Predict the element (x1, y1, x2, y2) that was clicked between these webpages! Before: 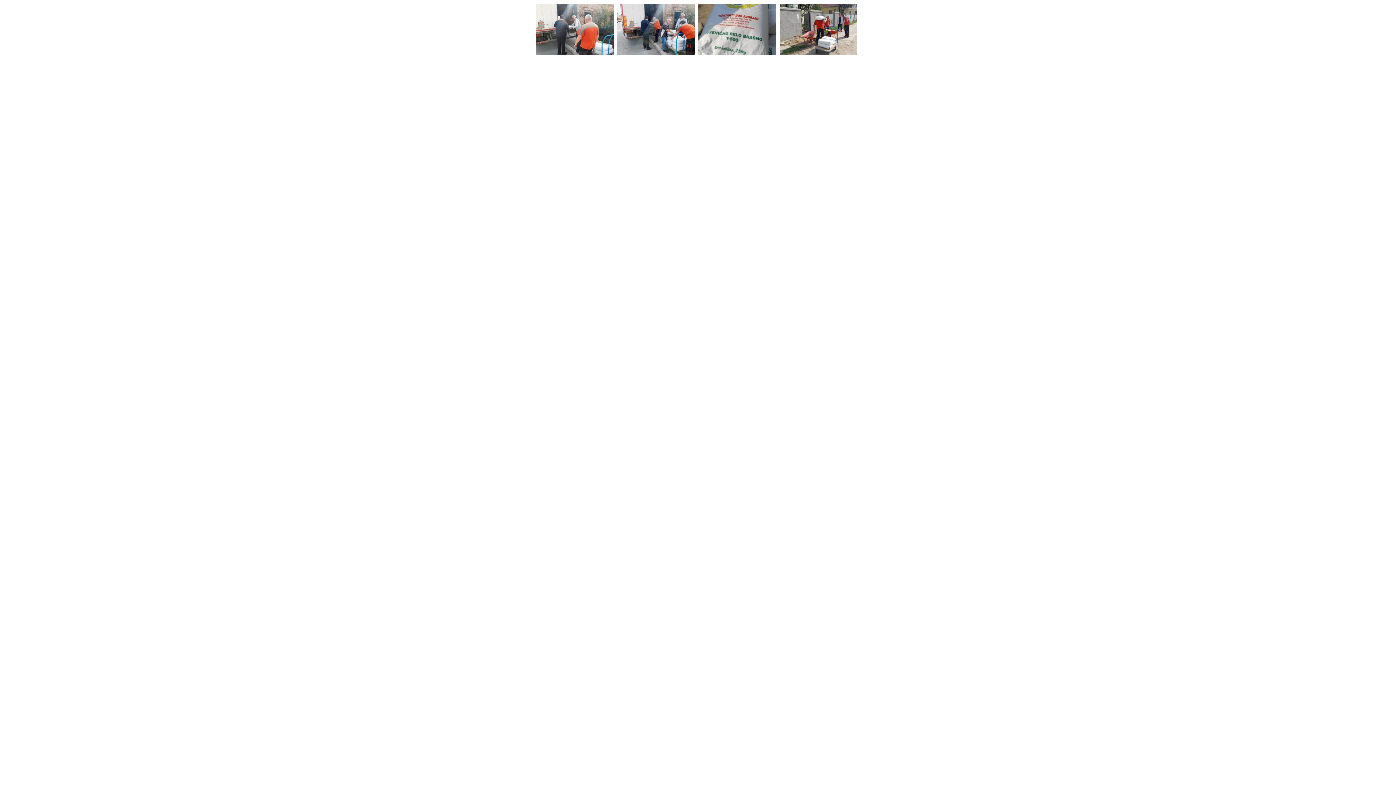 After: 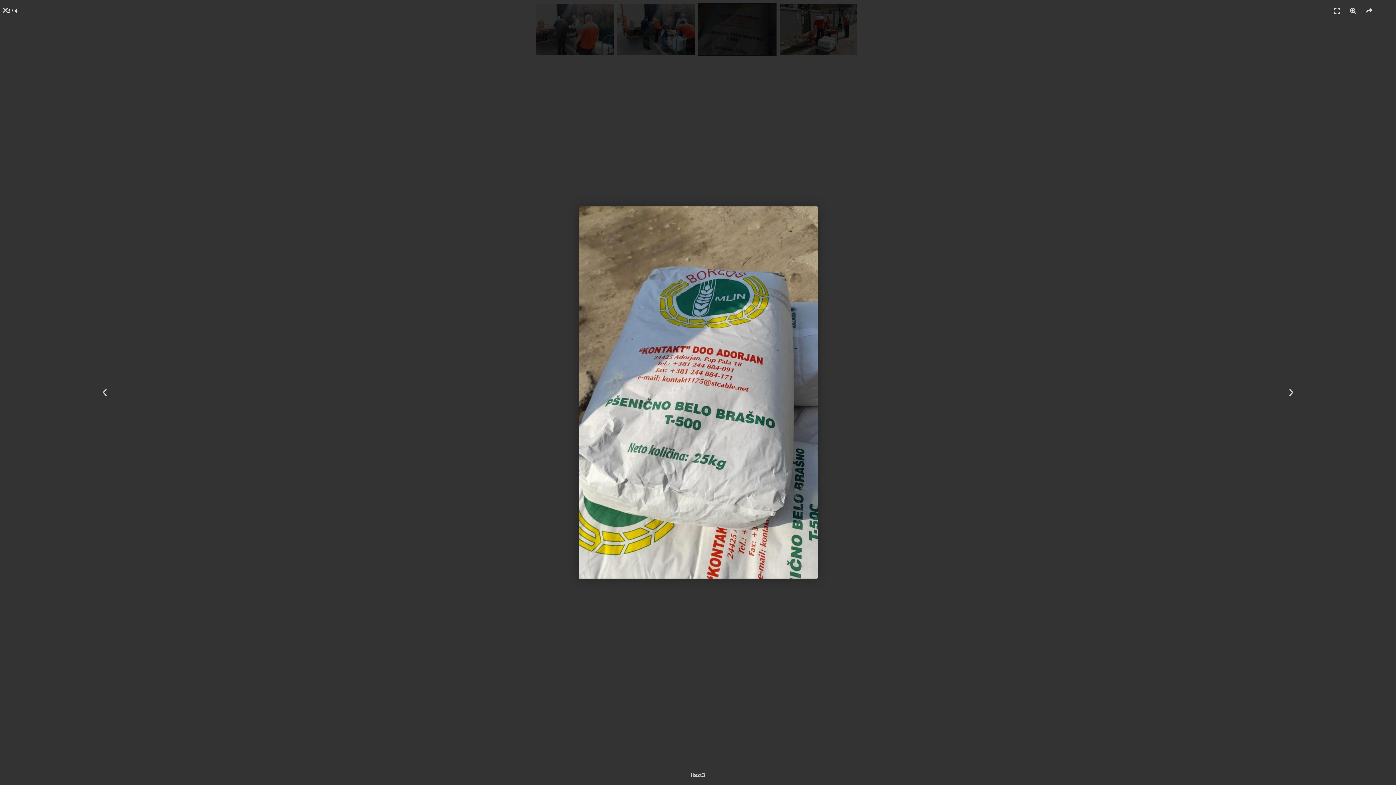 Action: bbox: (698, 3, 776, 55)